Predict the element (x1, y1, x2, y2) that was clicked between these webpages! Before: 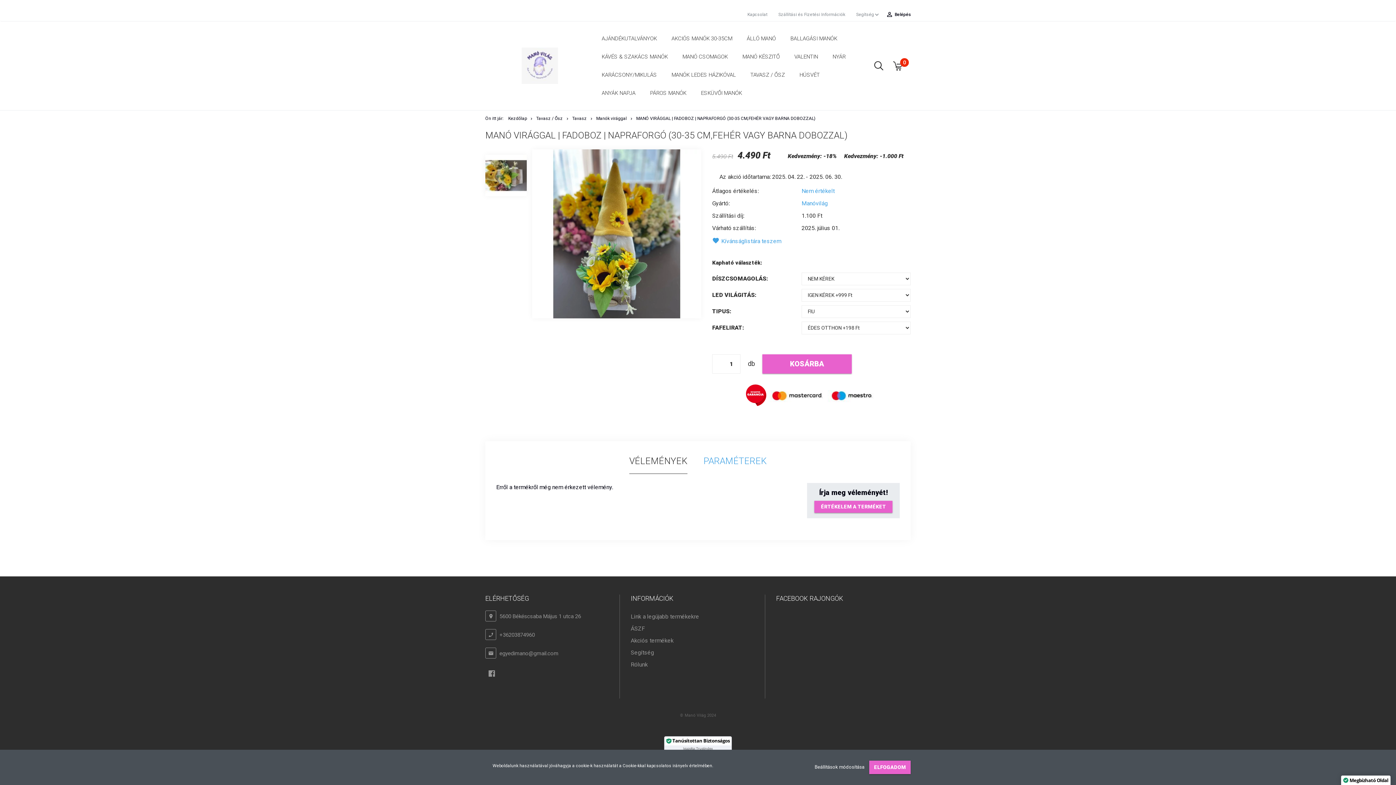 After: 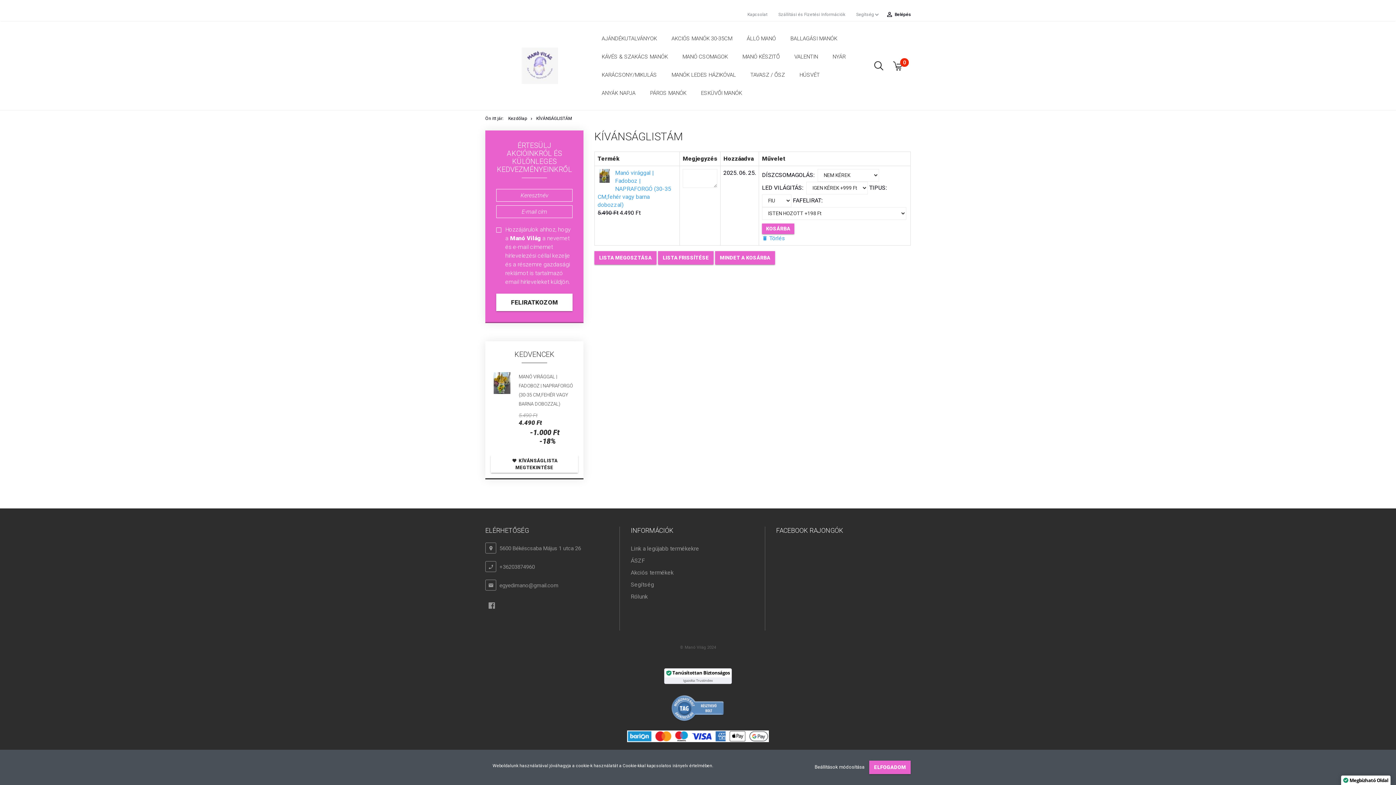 Action: bbox: (712, 237, 781, 244) label: Kívánságlistára teszem